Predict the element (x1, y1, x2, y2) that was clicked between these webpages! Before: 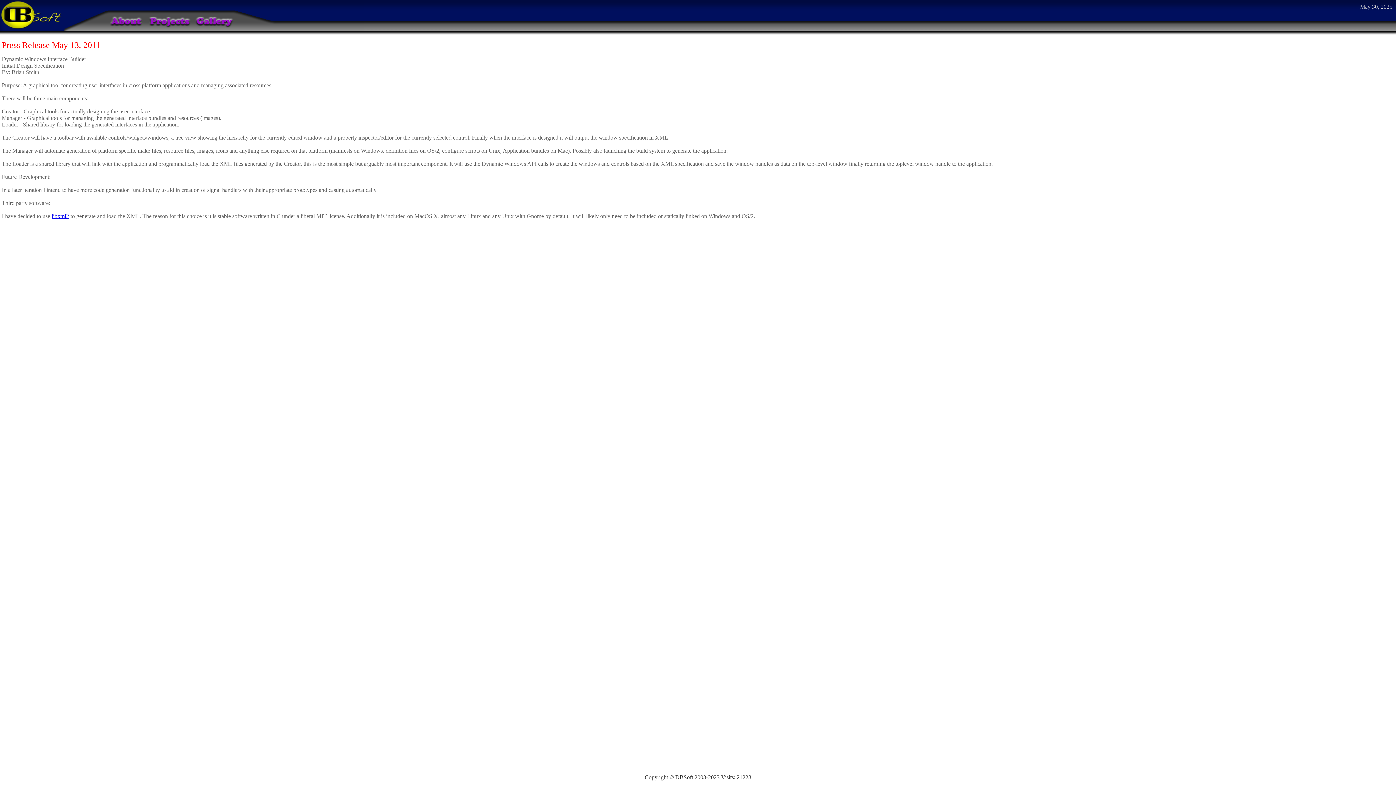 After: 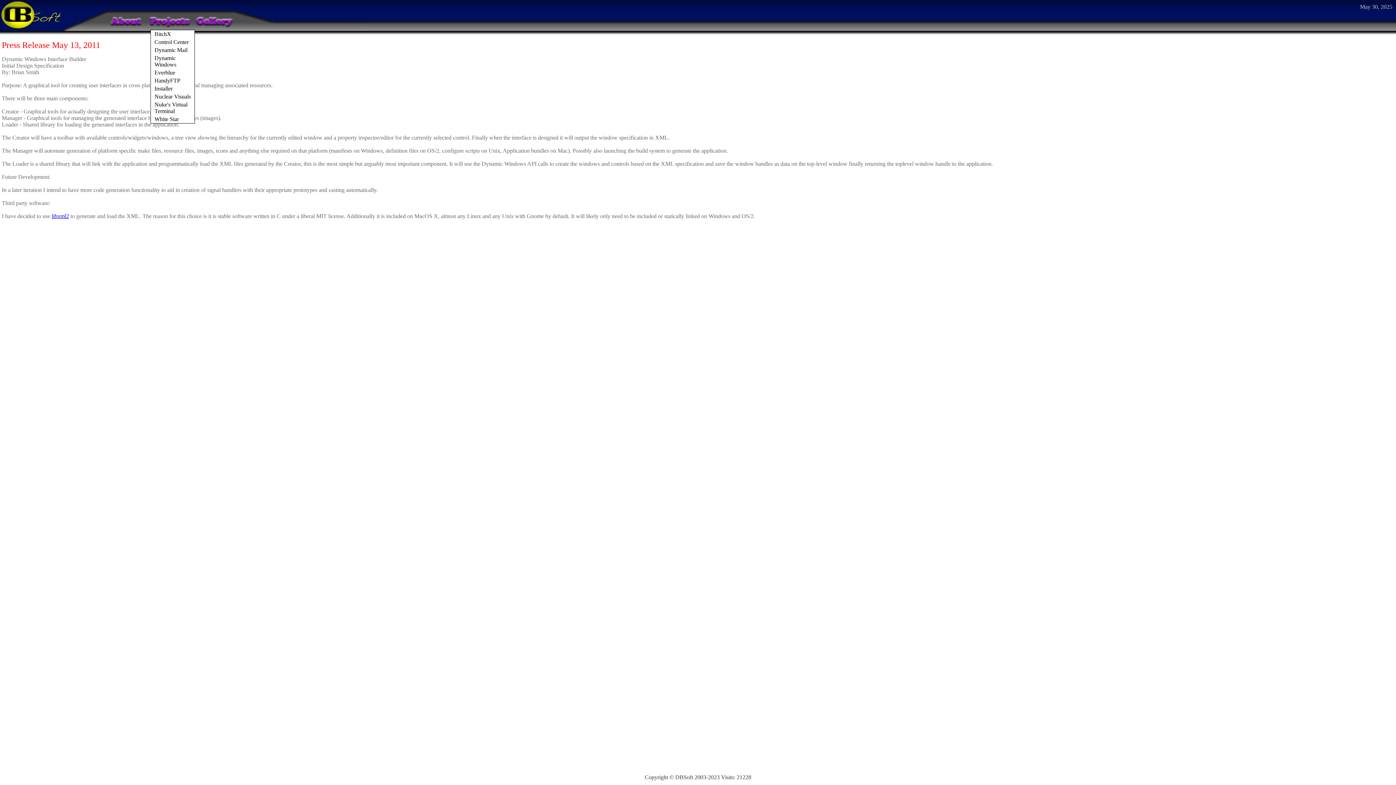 Action: bbox: (150, 15, 194, 29)